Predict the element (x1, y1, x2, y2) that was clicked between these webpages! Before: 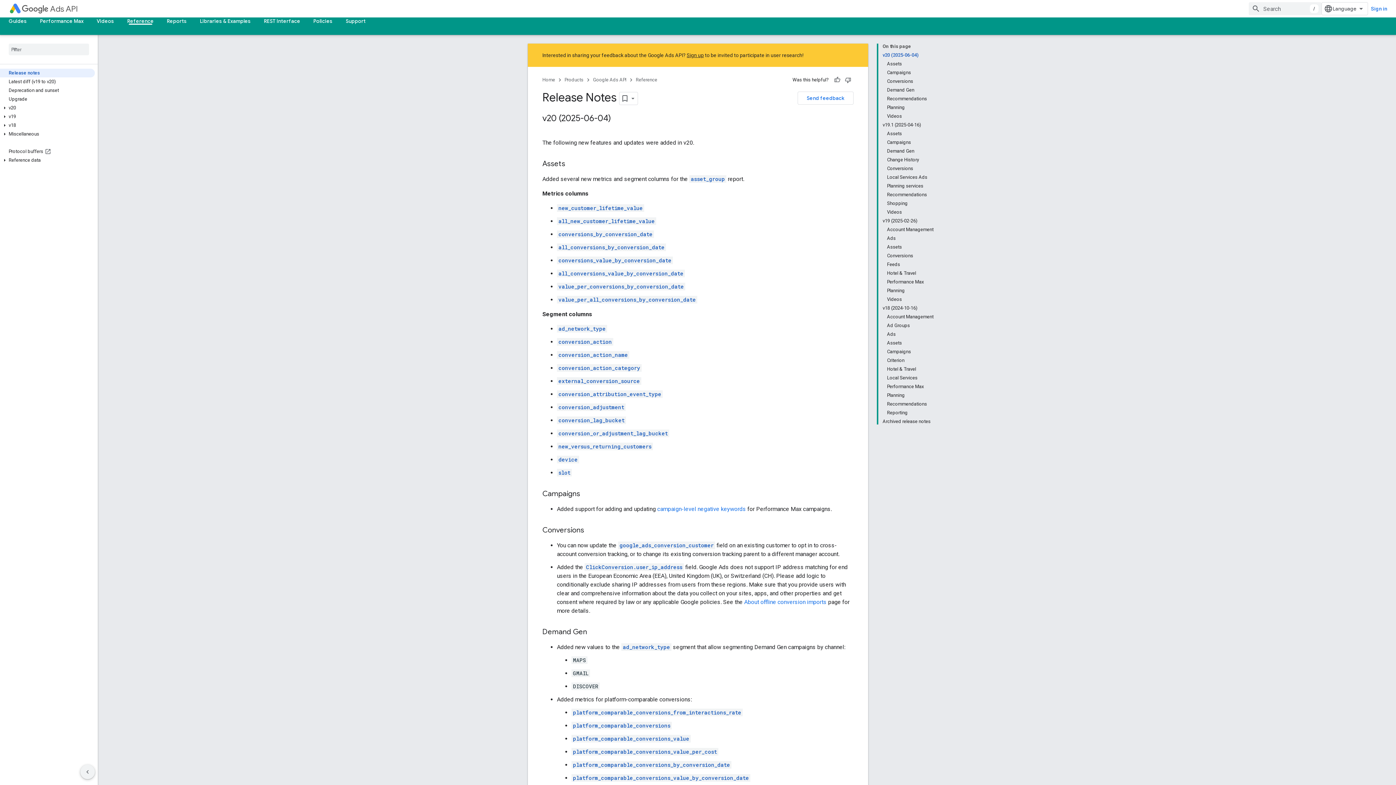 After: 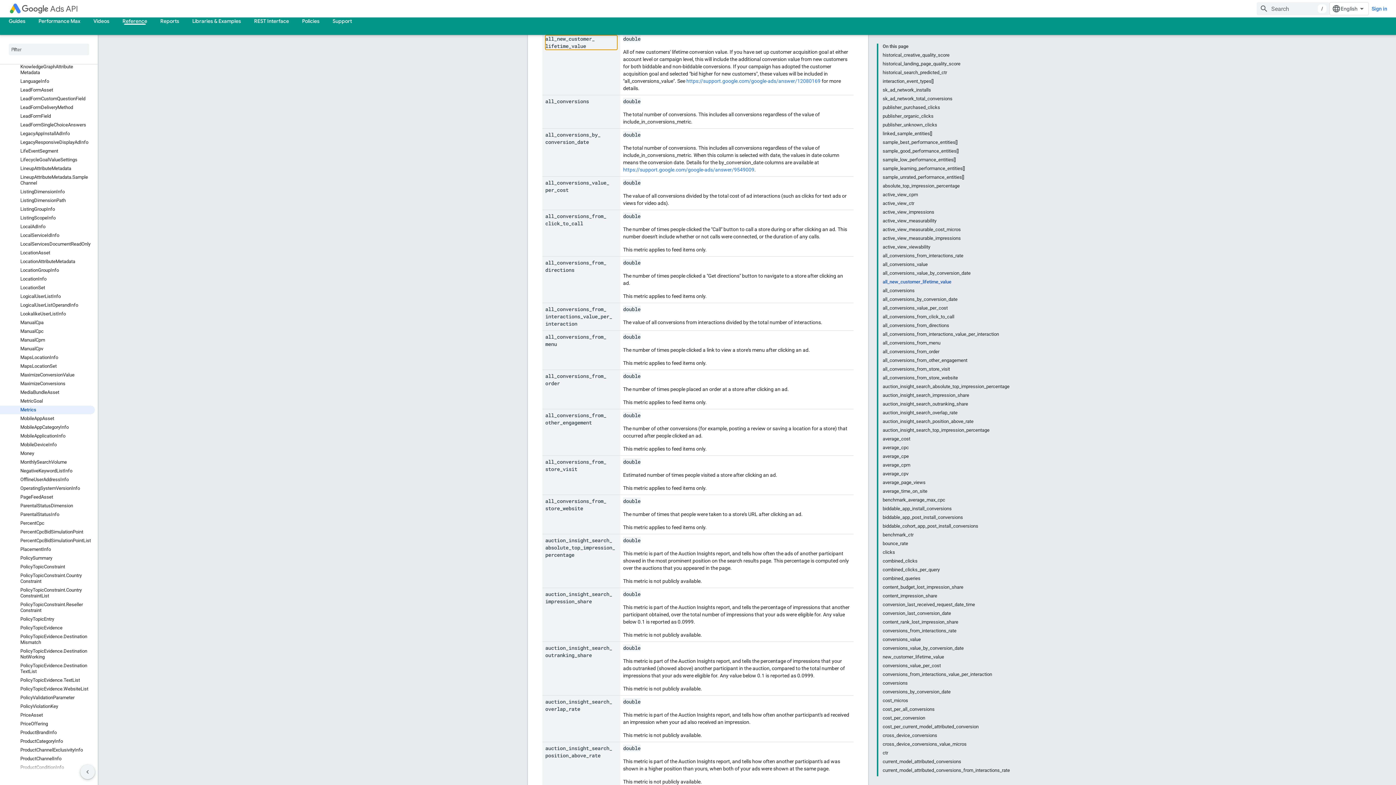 Action: label: all_new_customer_lifetime_value bbox: (557, 217, 656, 225)